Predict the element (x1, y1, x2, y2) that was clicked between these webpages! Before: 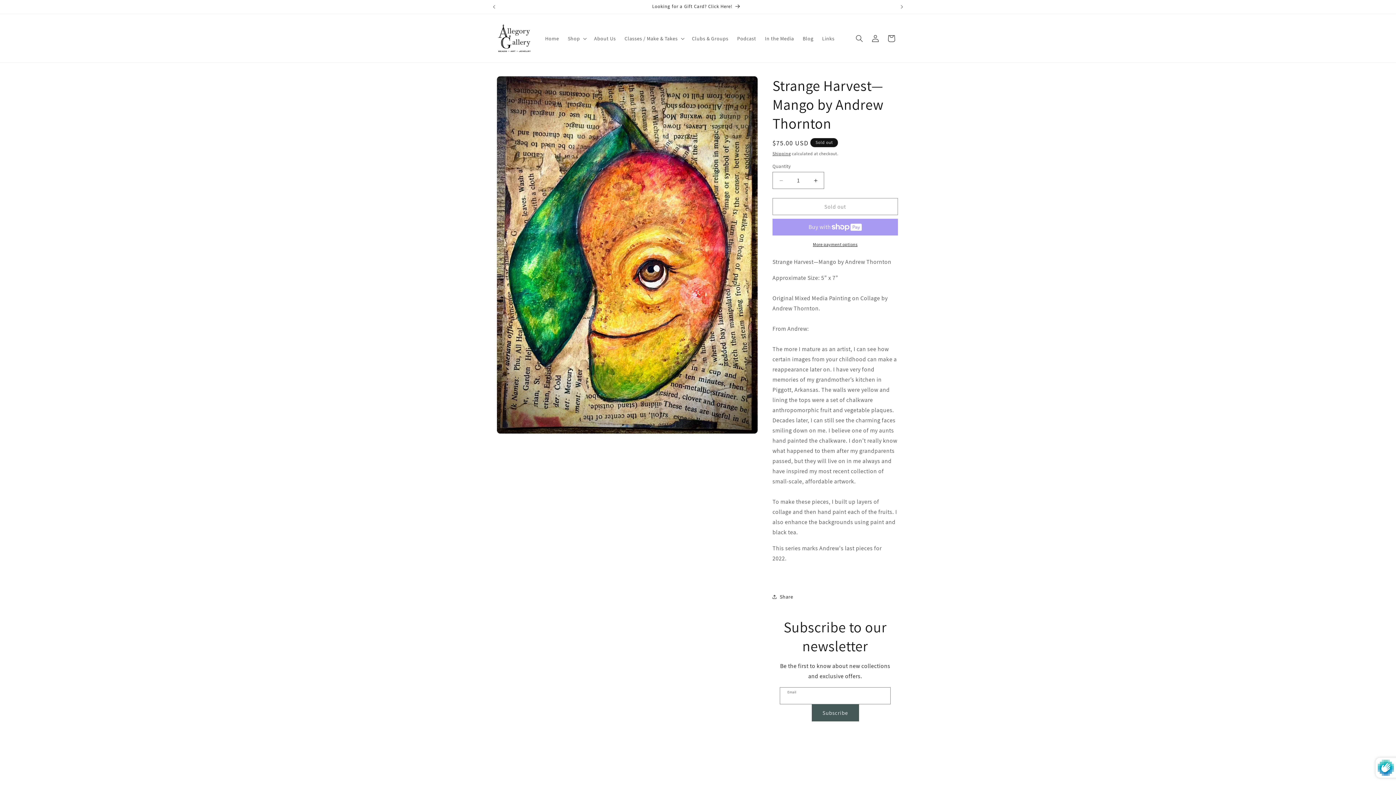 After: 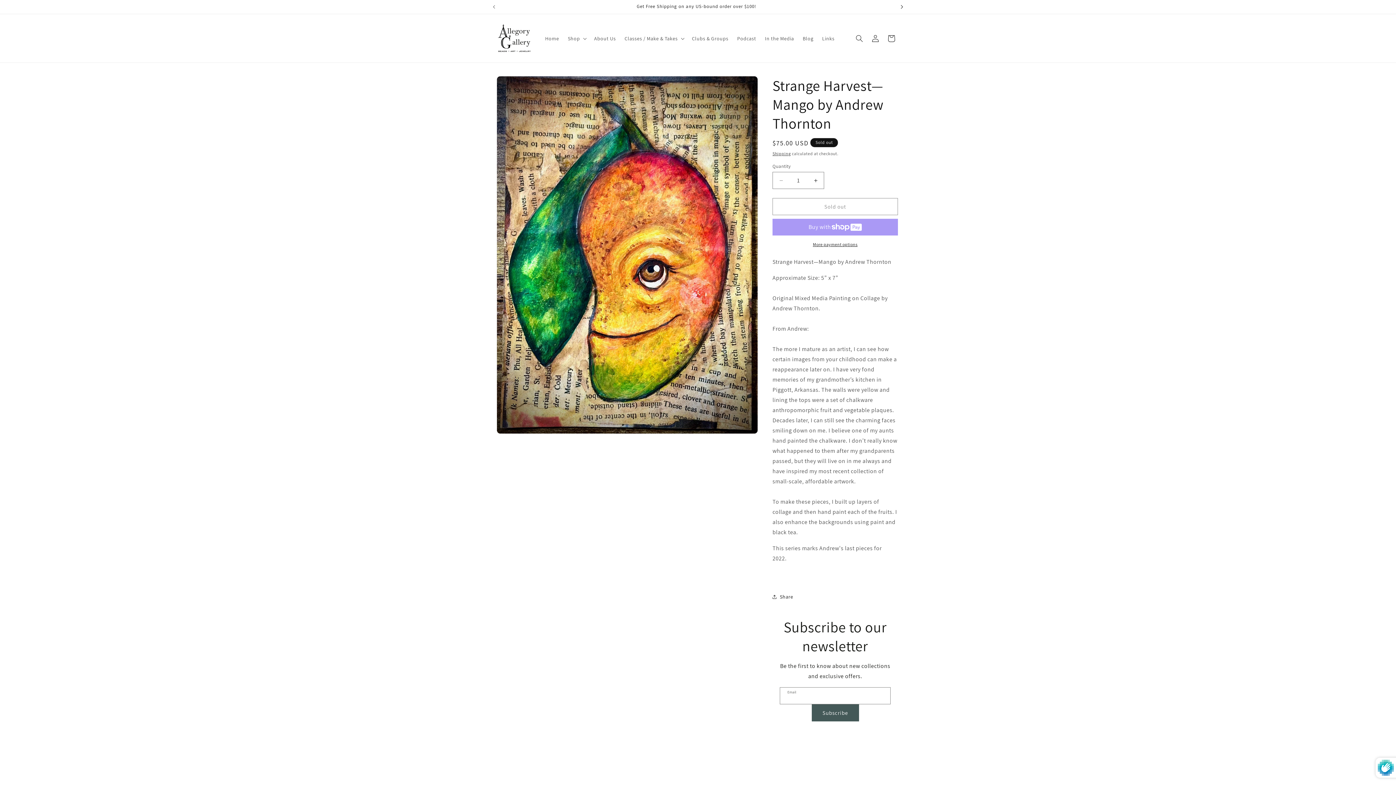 Action: bbox: (894, 0, 910, 13) label: Next announcement